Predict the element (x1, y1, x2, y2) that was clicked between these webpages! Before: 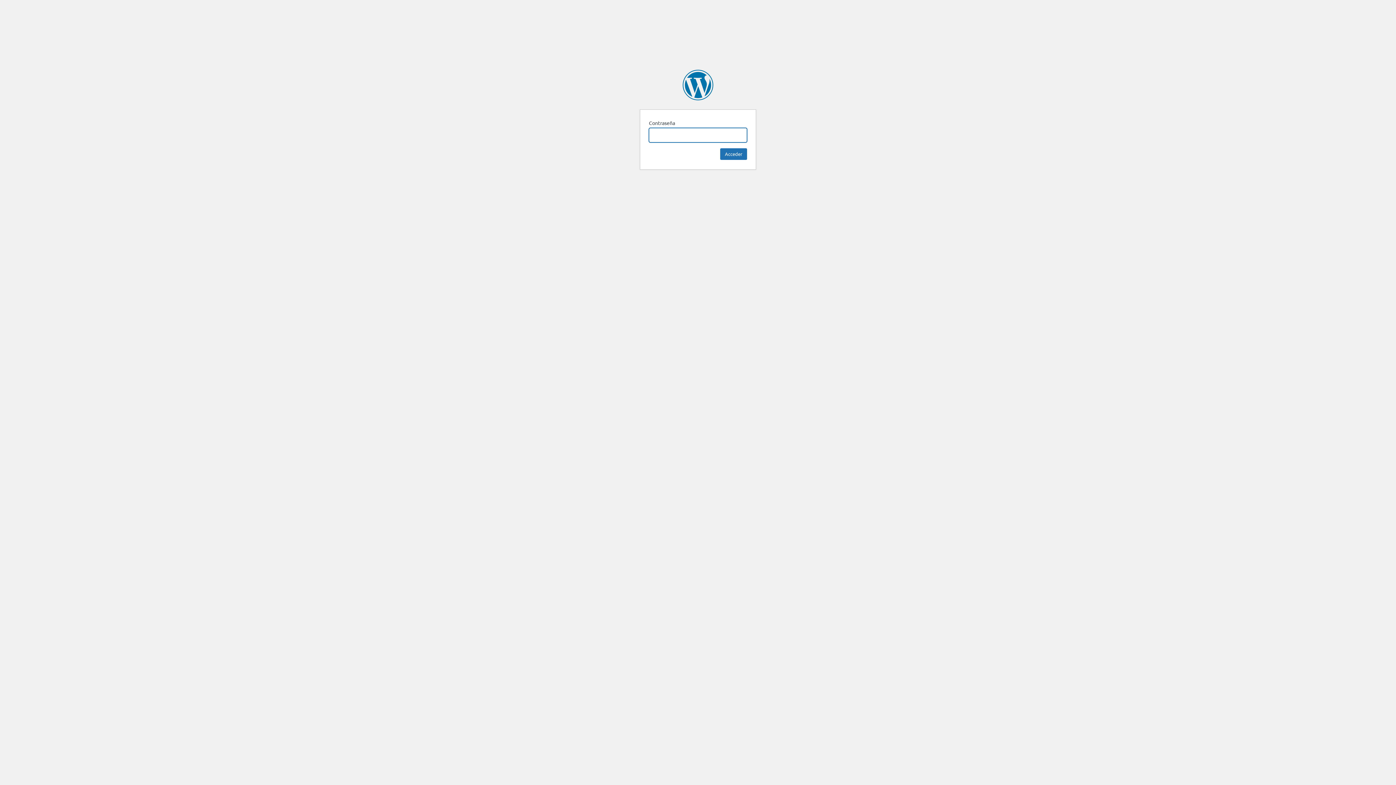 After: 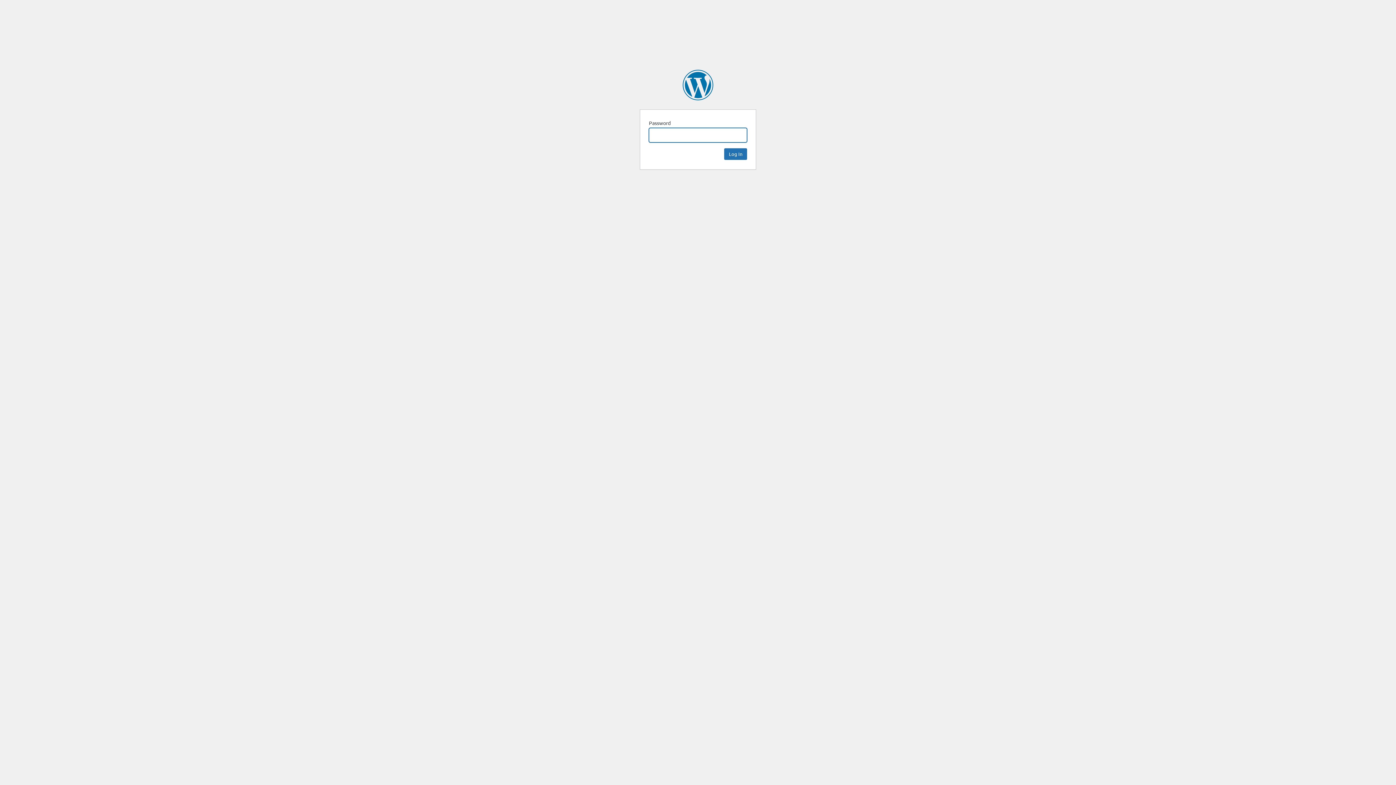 Action: bbox: (682, 69, 713, 100) label: Mueble de España